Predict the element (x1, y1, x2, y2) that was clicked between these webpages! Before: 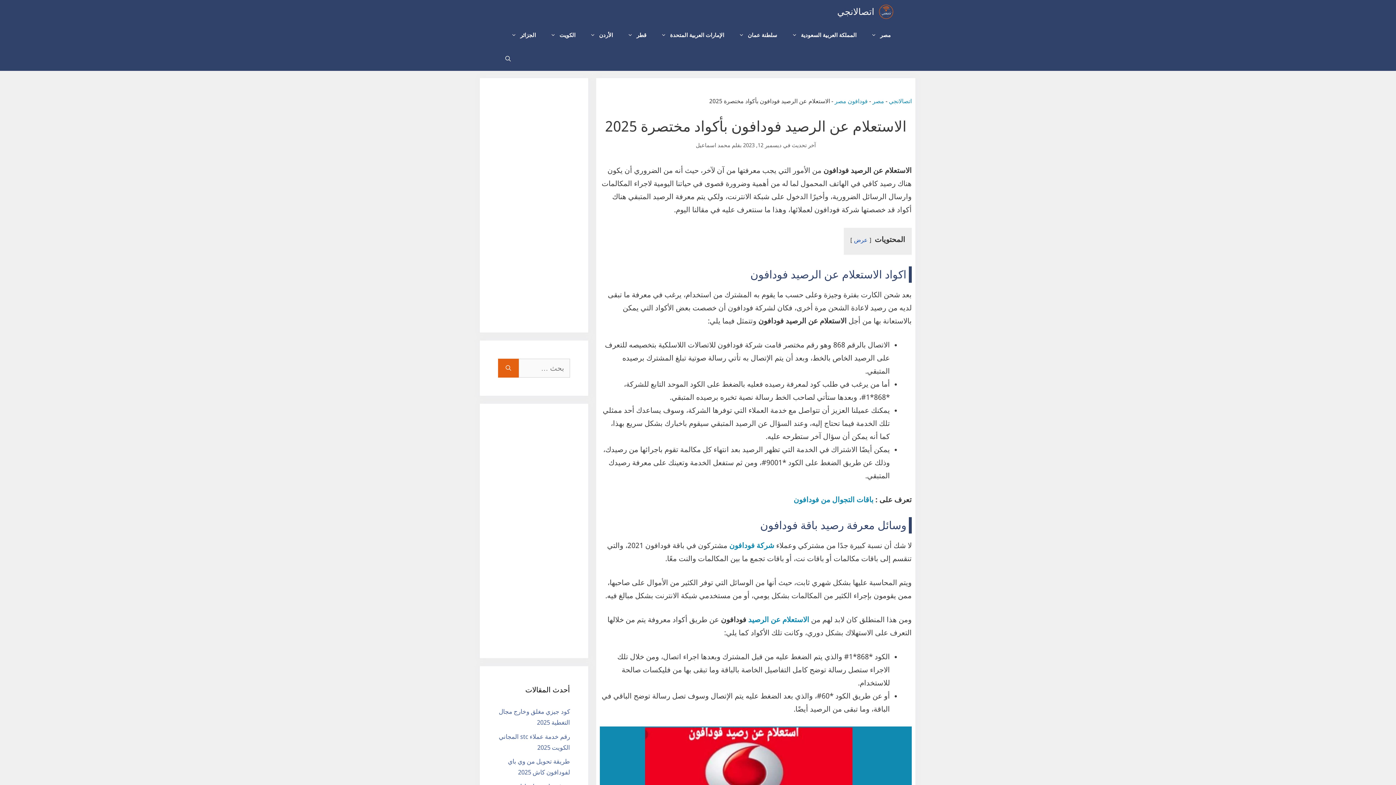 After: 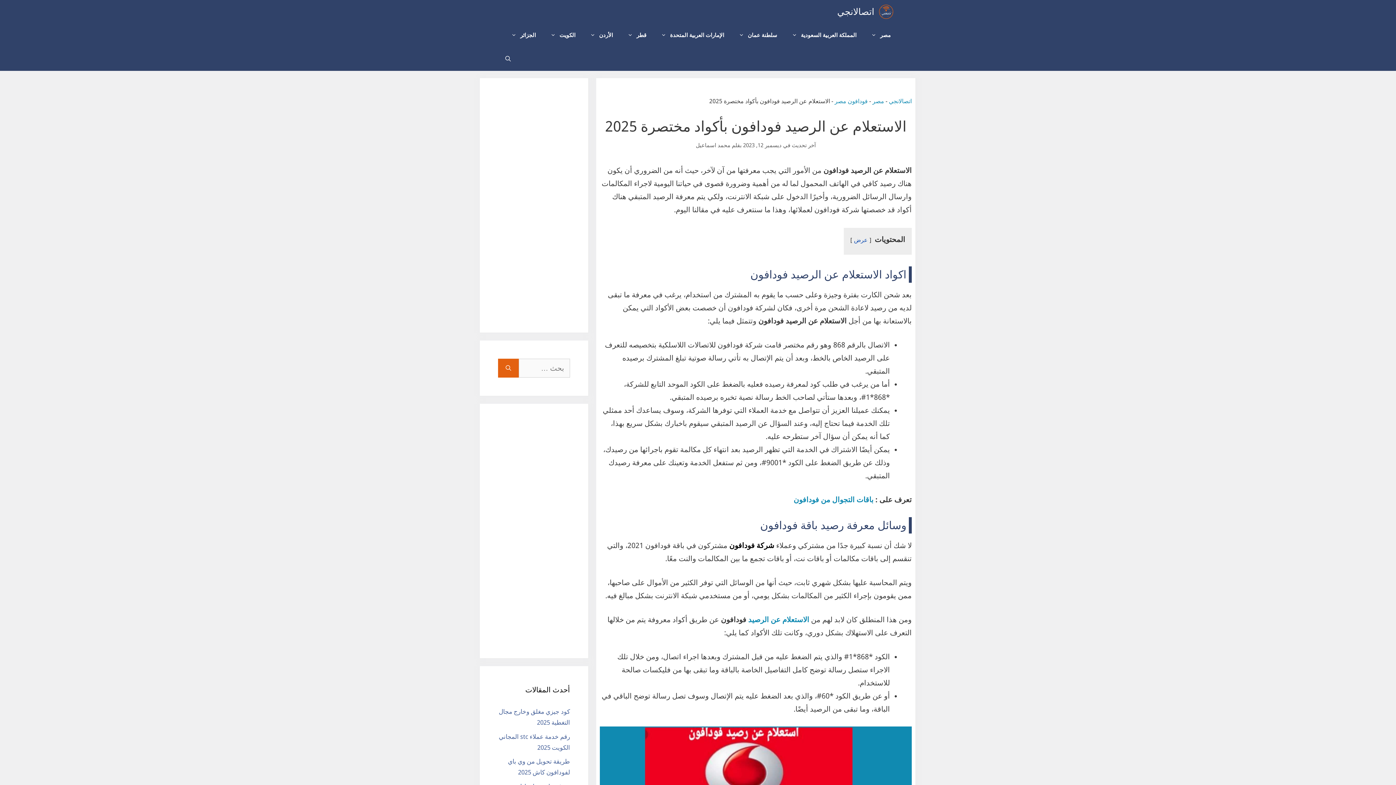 Action: label: شركة فودافون (opens in a new tab) bbox: (729, 541, 774, 550)